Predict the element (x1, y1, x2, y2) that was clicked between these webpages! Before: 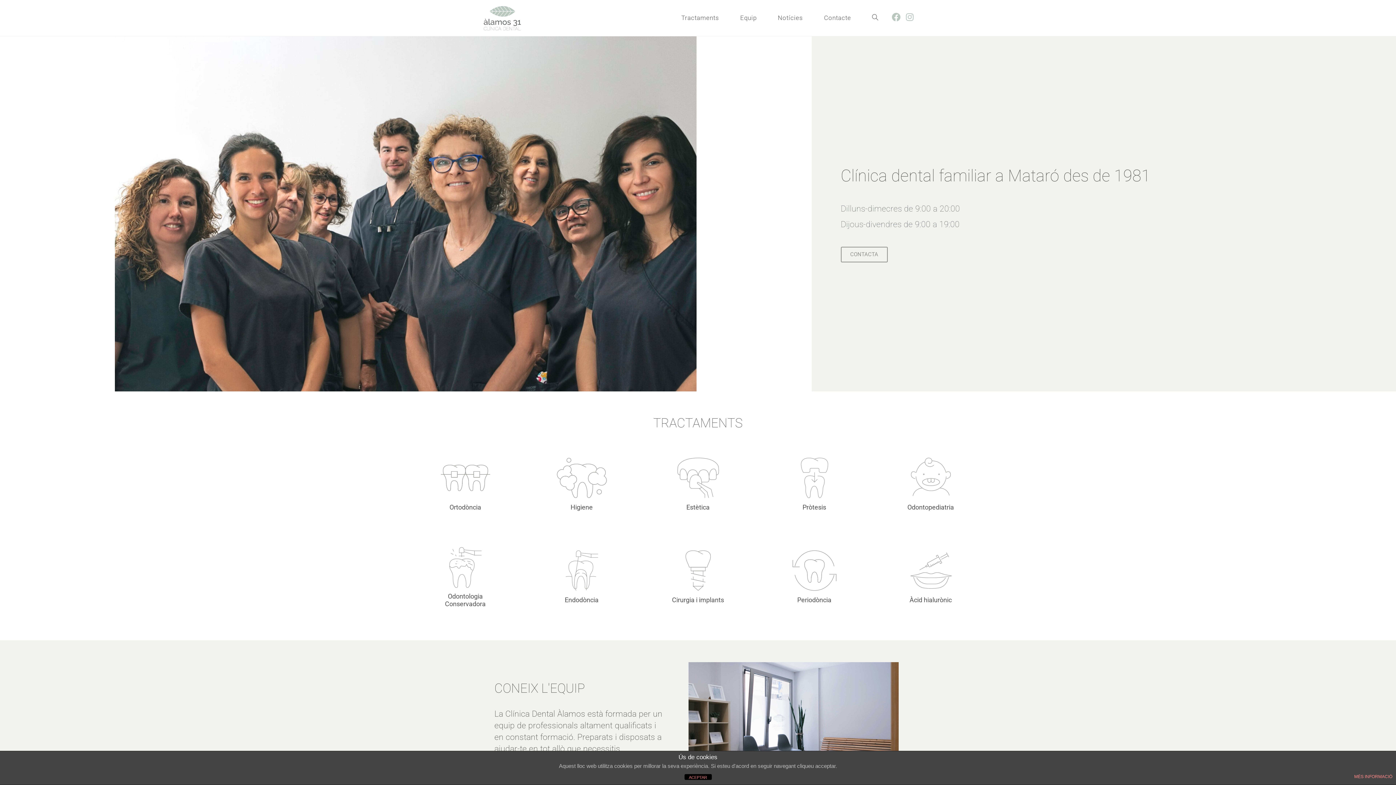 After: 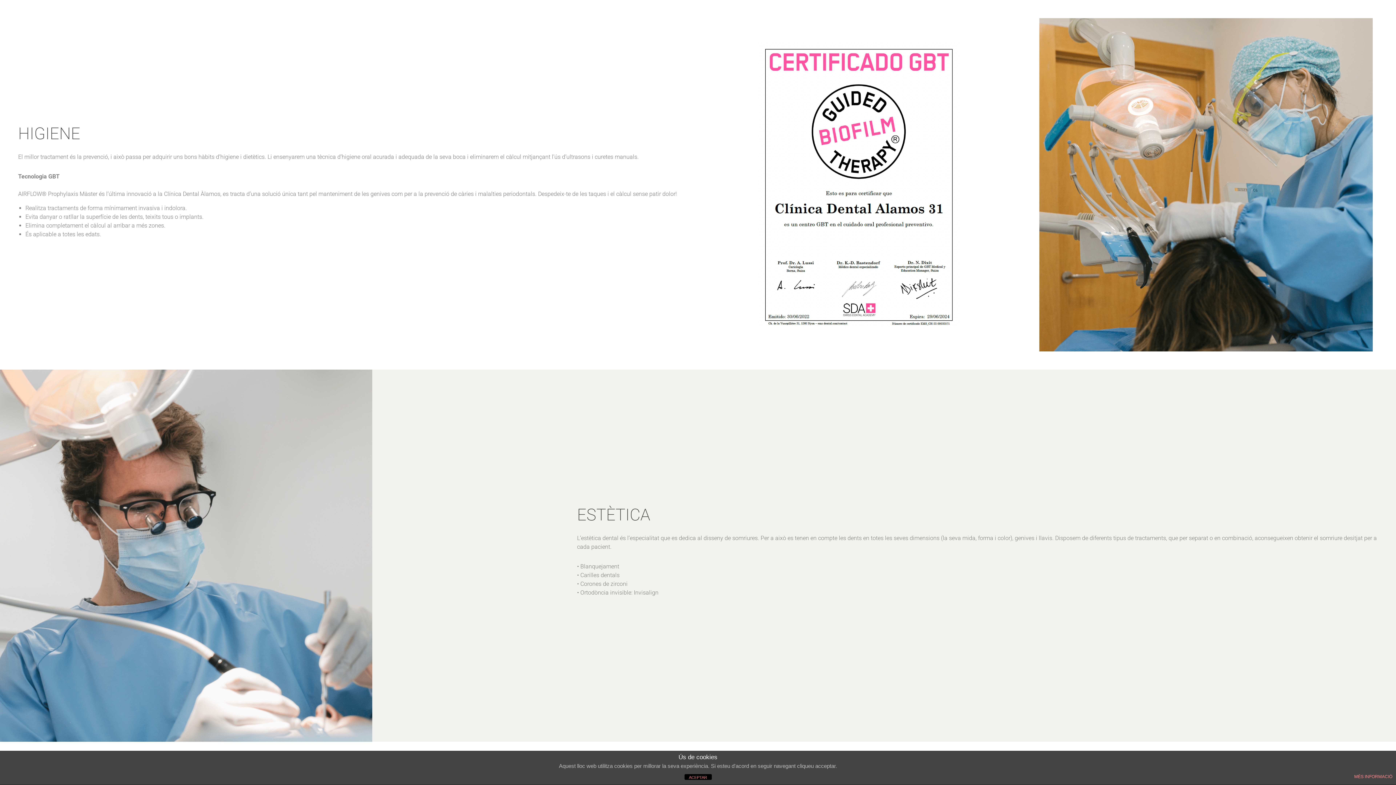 Action: bbox: (555, 474, 608, 480)